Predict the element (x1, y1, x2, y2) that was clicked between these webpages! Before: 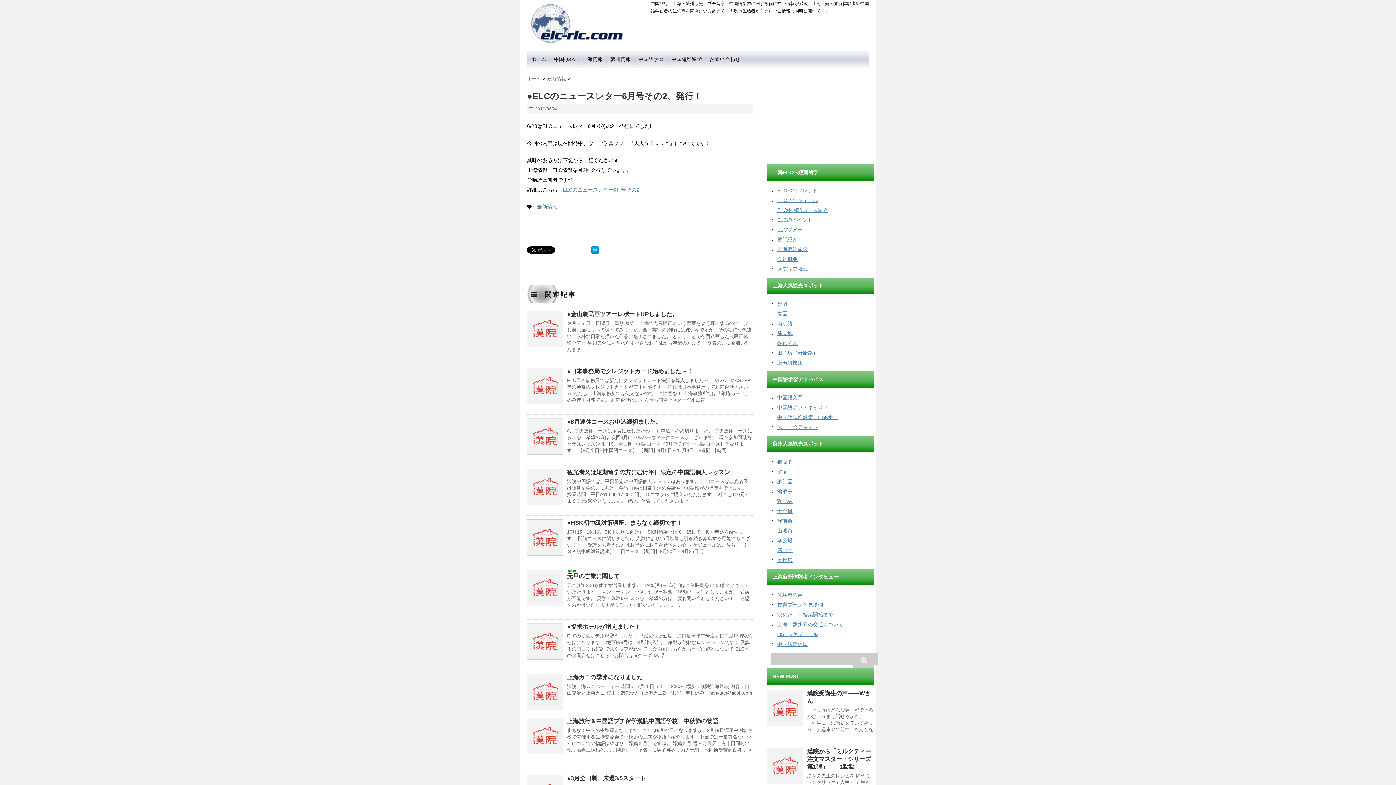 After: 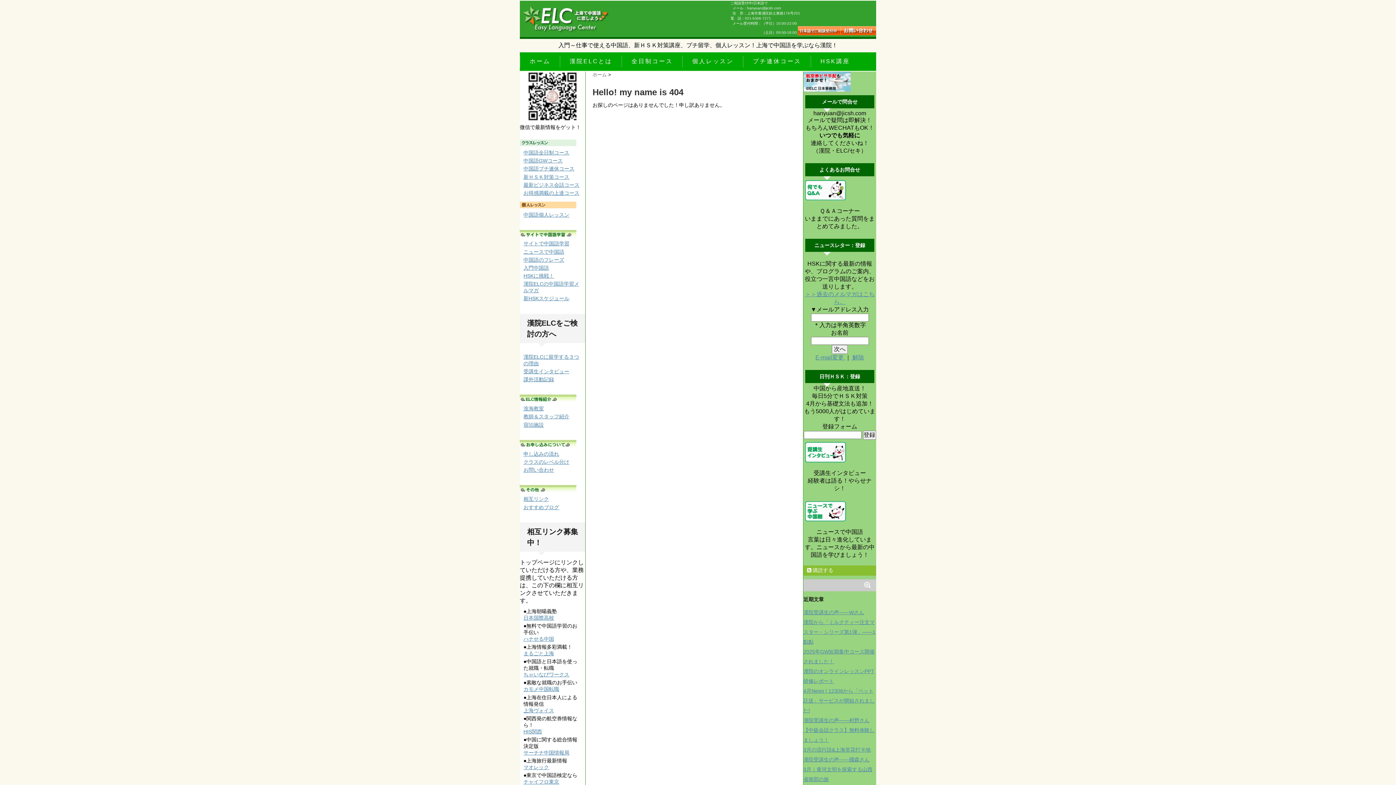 Action: label: ELCのニュースレター6月号その2 bbox: (562, 186, 639, 192)